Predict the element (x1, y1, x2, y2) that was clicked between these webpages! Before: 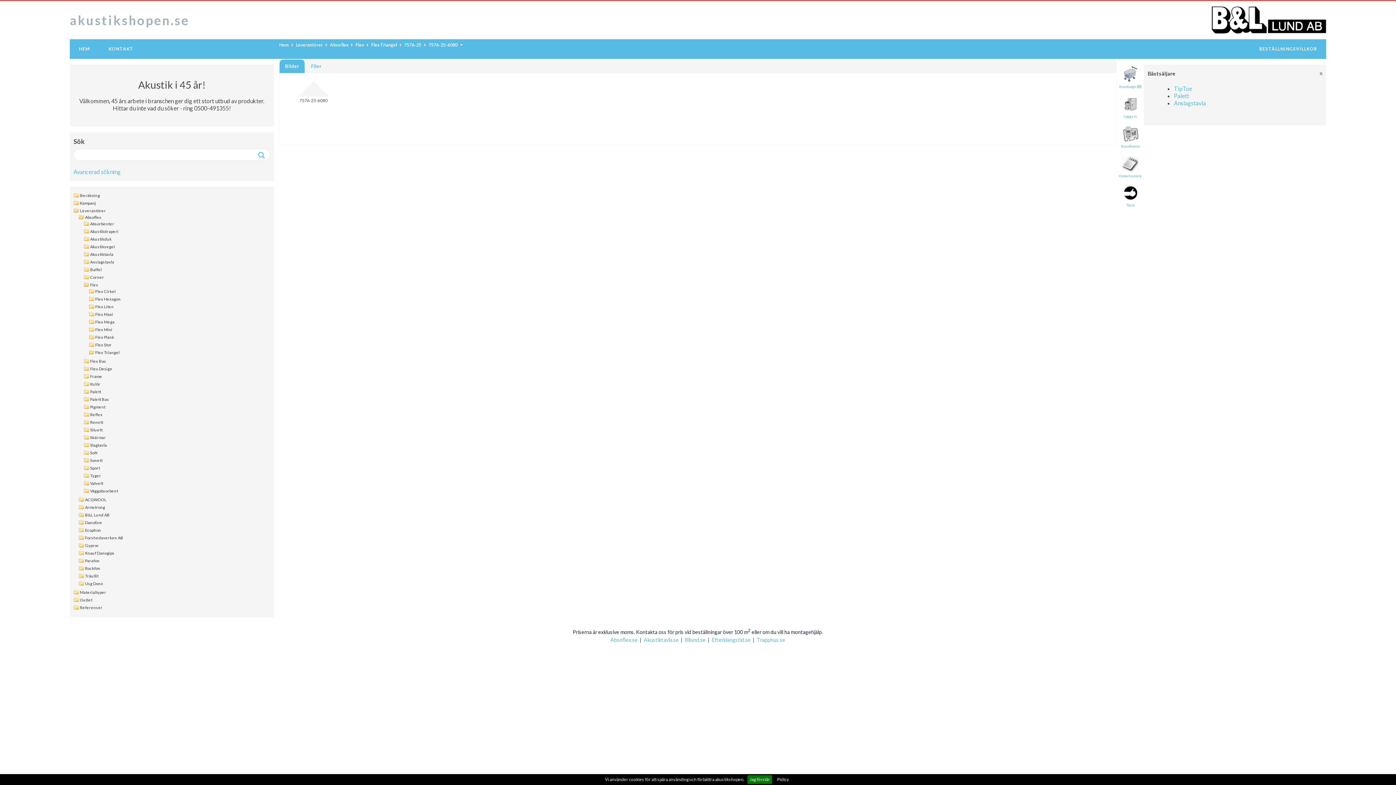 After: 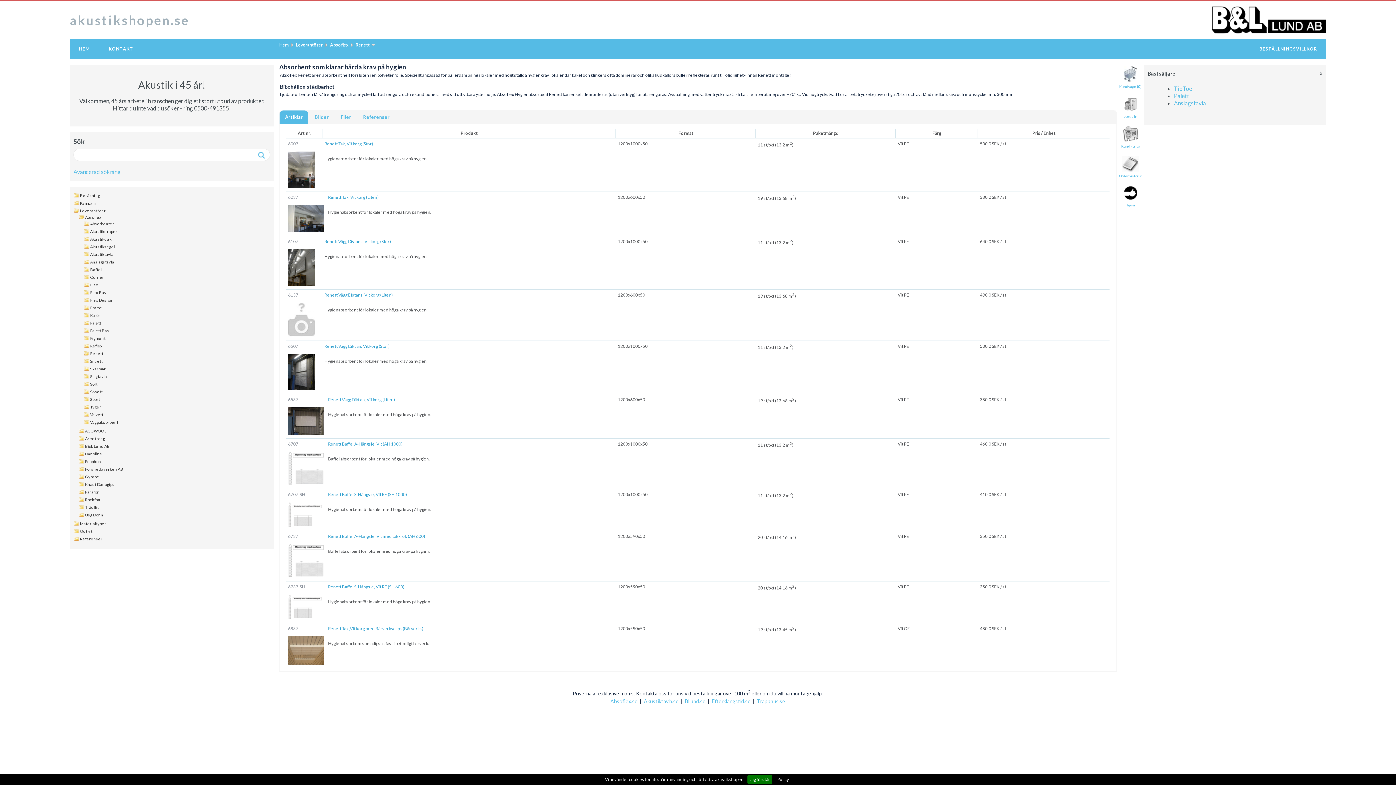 Action: label: Renett bbox: (88, 419, 270, 425)